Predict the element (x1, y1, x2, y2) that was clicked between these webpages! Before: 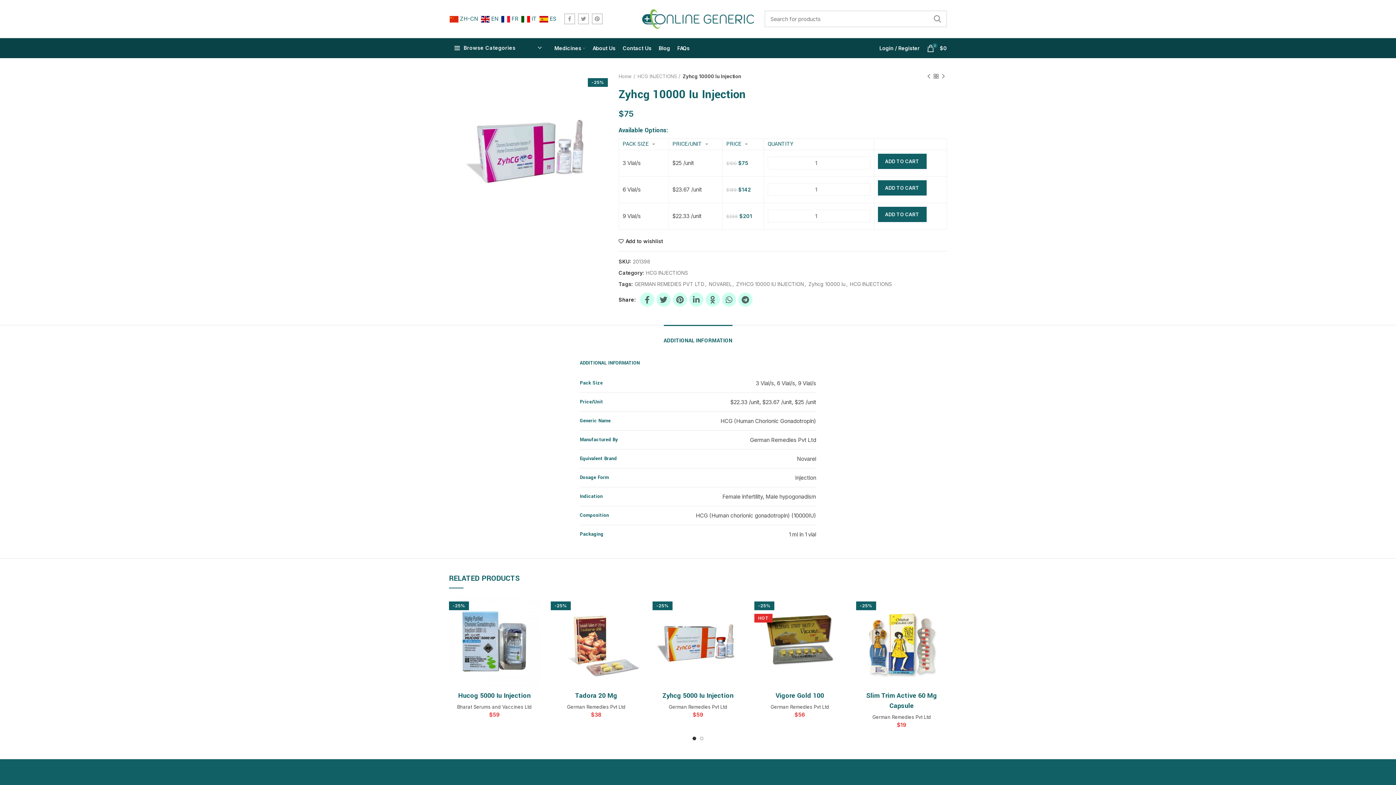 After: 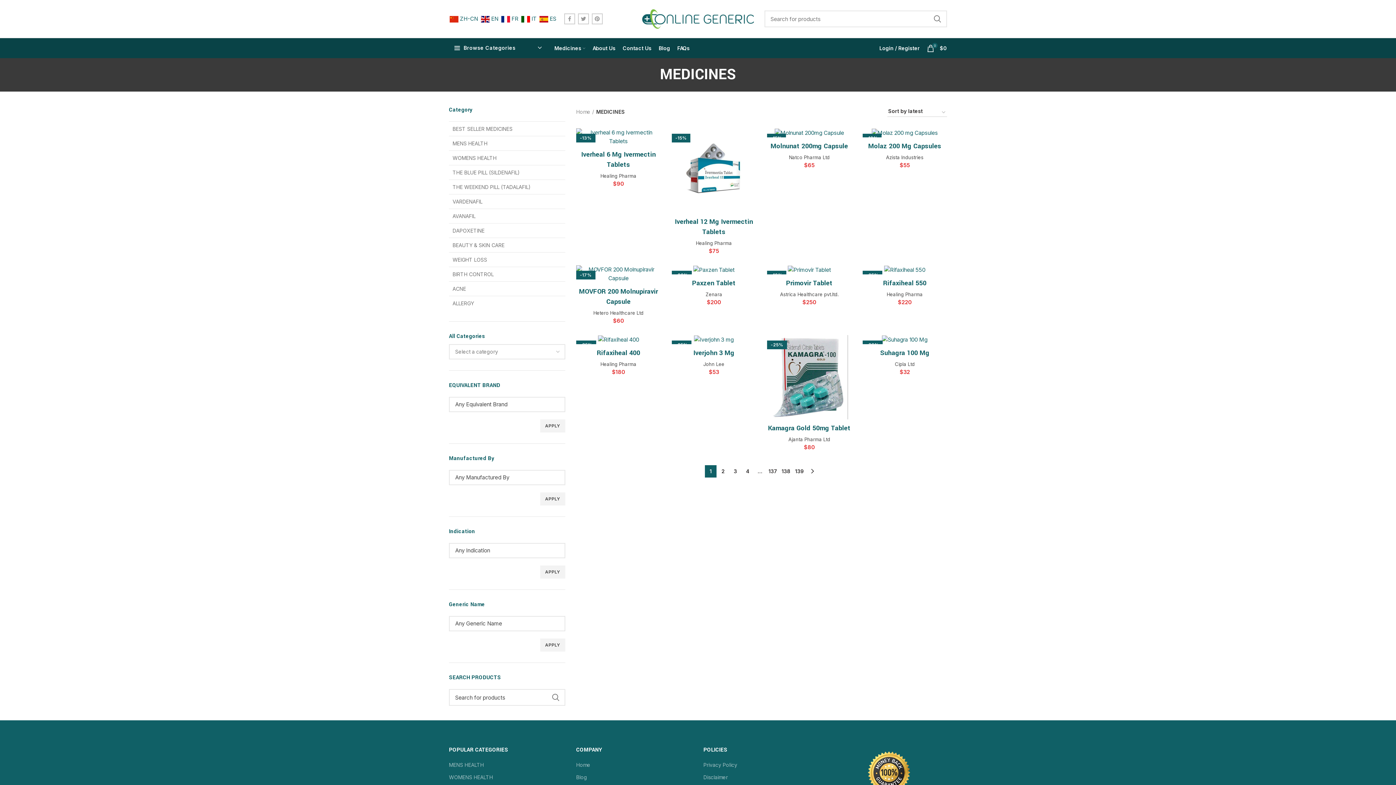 Action: label: Medicines bbox: (550, 40, 589, 55)